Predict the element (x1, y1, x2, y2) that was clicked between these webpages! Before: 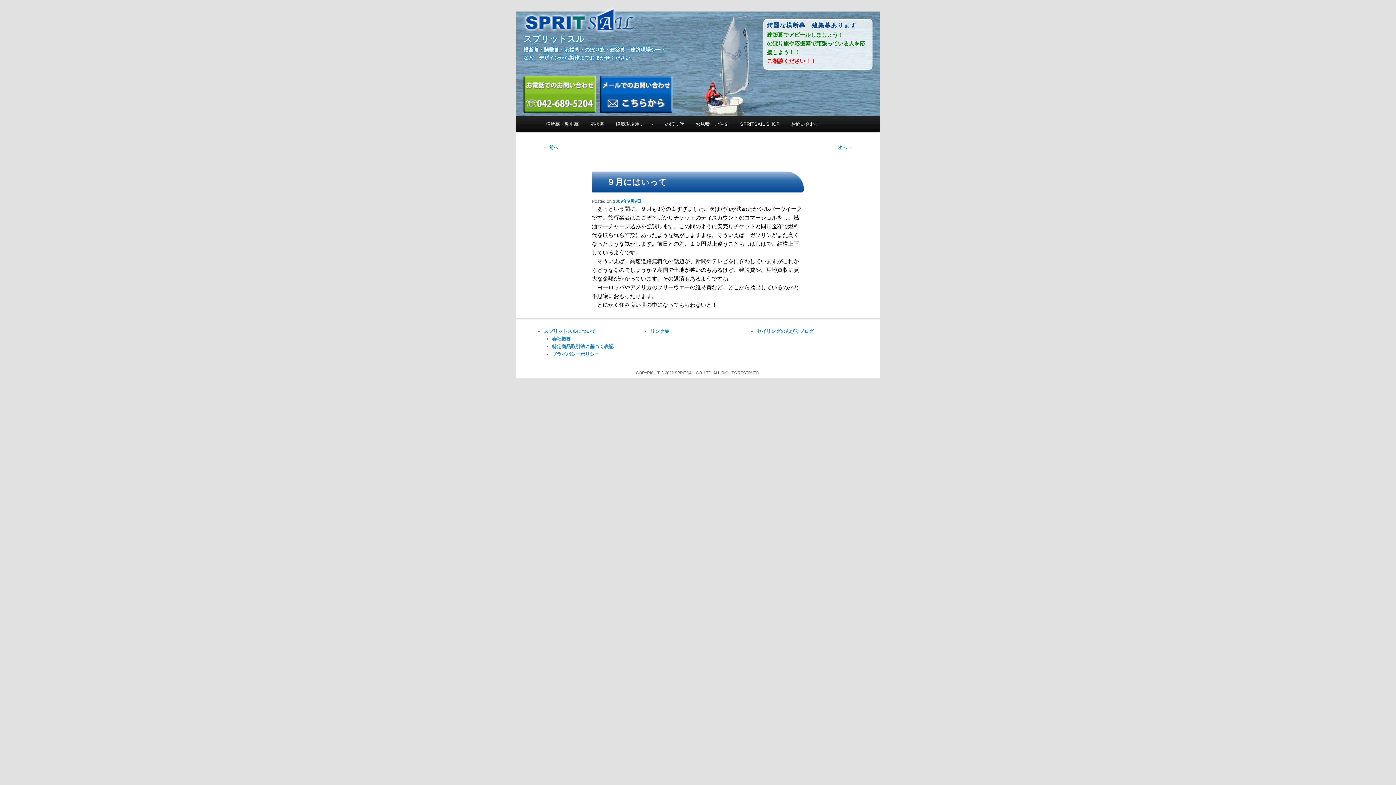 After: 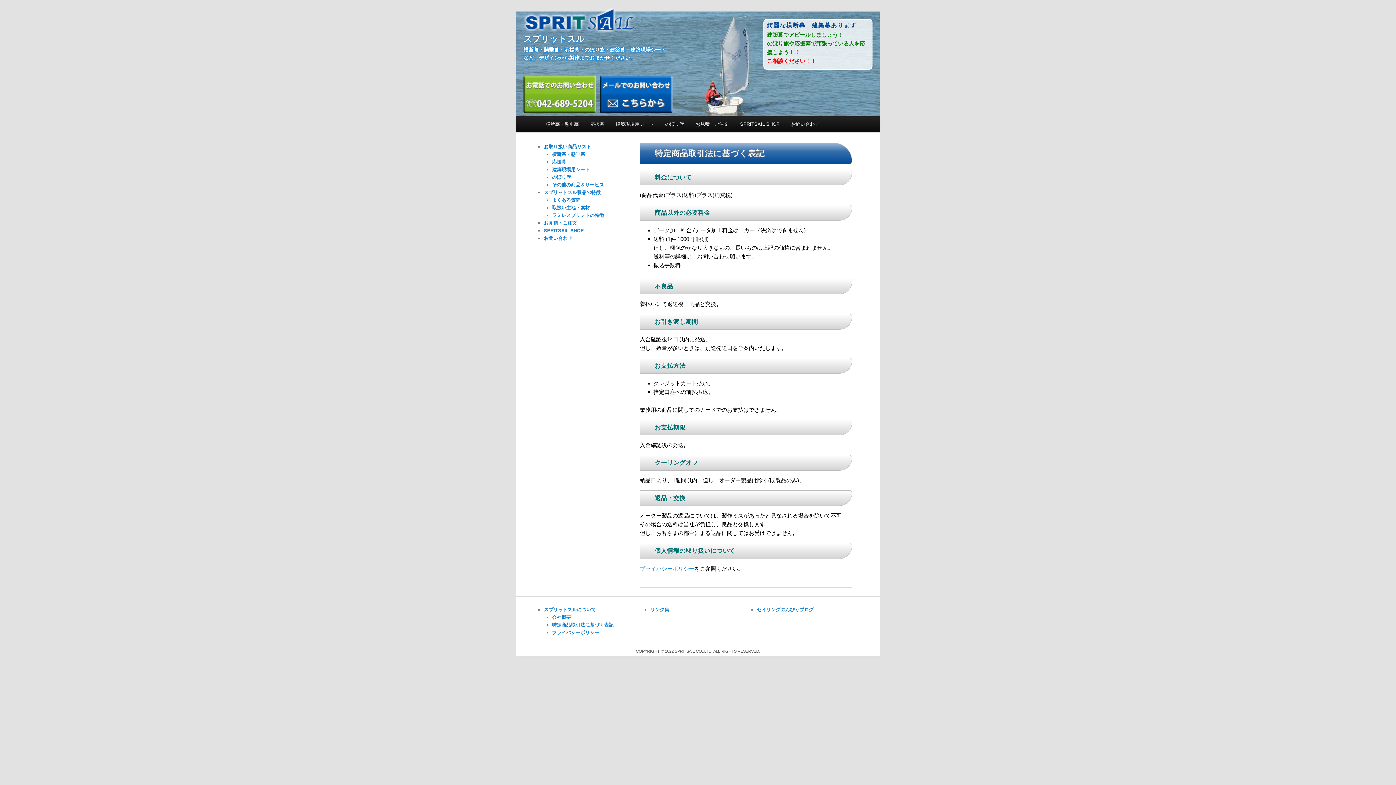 Action: bbox: (552, 343, 613, 349) label: 特定商品取引法に基づく表記